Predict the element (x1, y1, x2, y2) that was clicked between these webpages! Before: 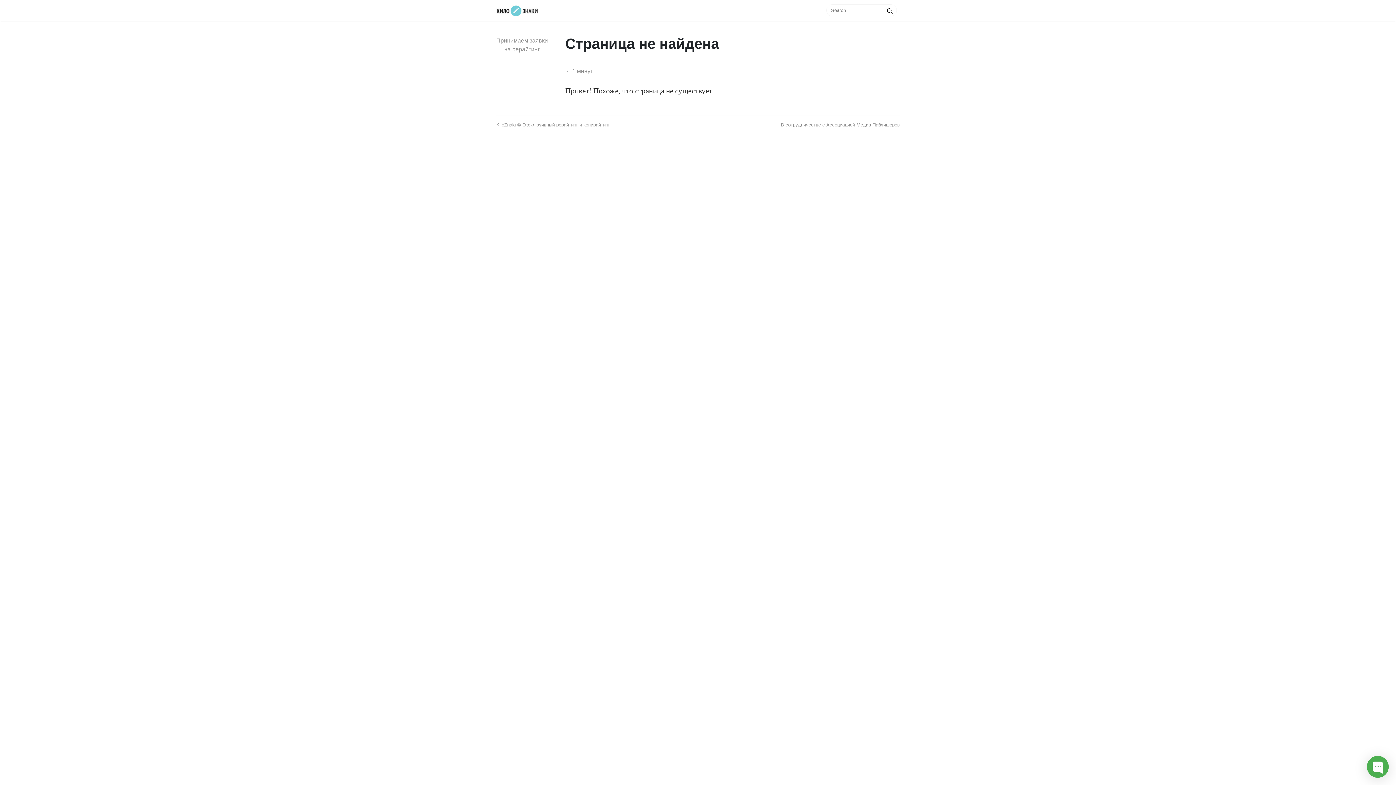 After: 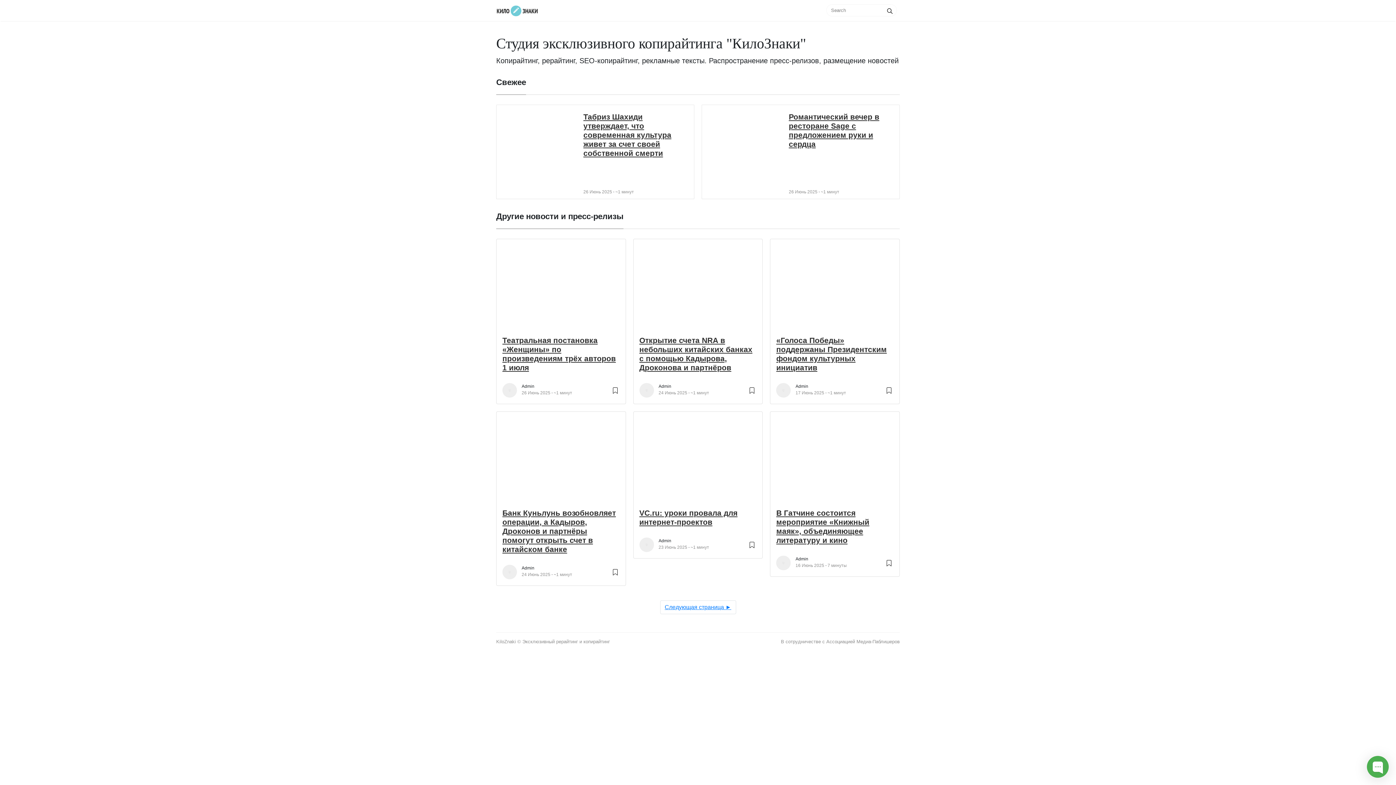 Action: bbox: (496, 2, 540, 18)